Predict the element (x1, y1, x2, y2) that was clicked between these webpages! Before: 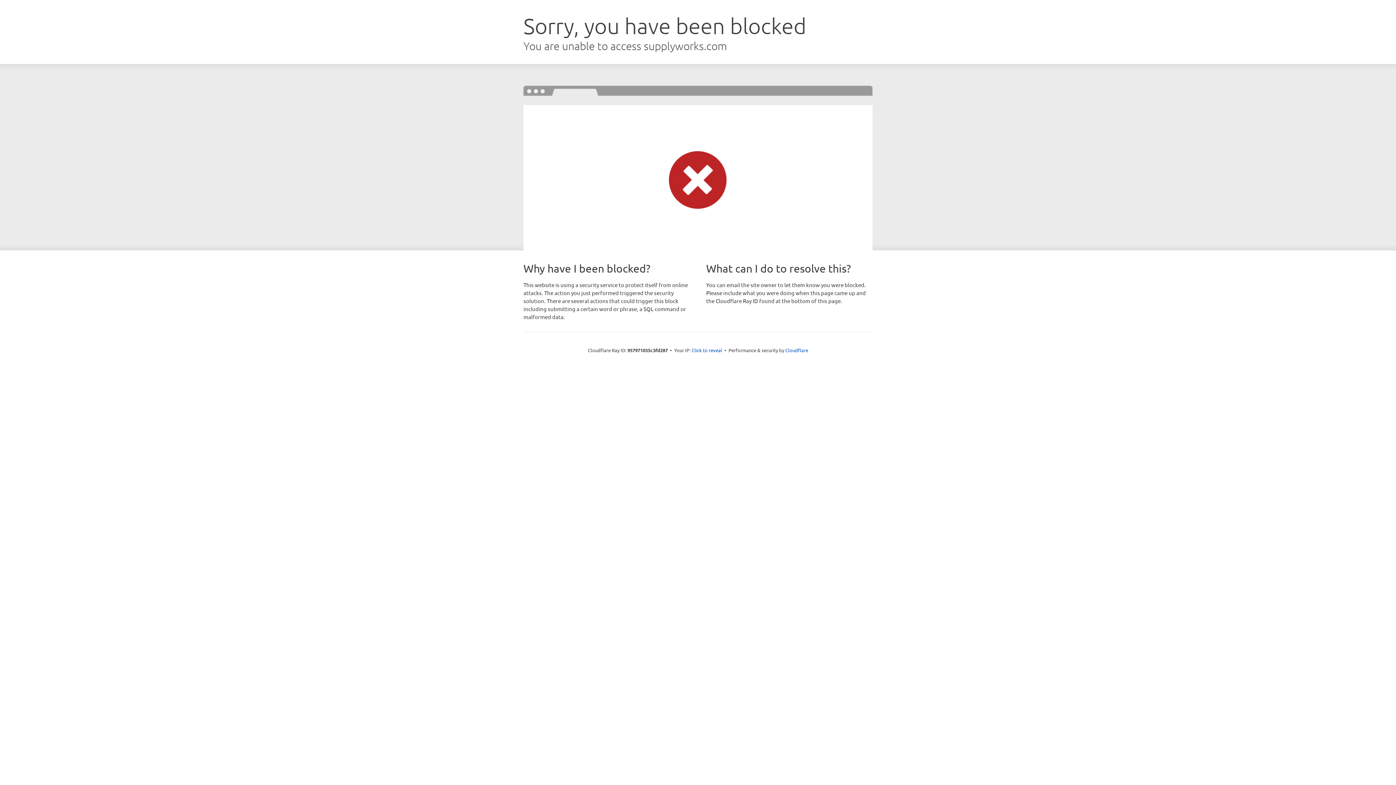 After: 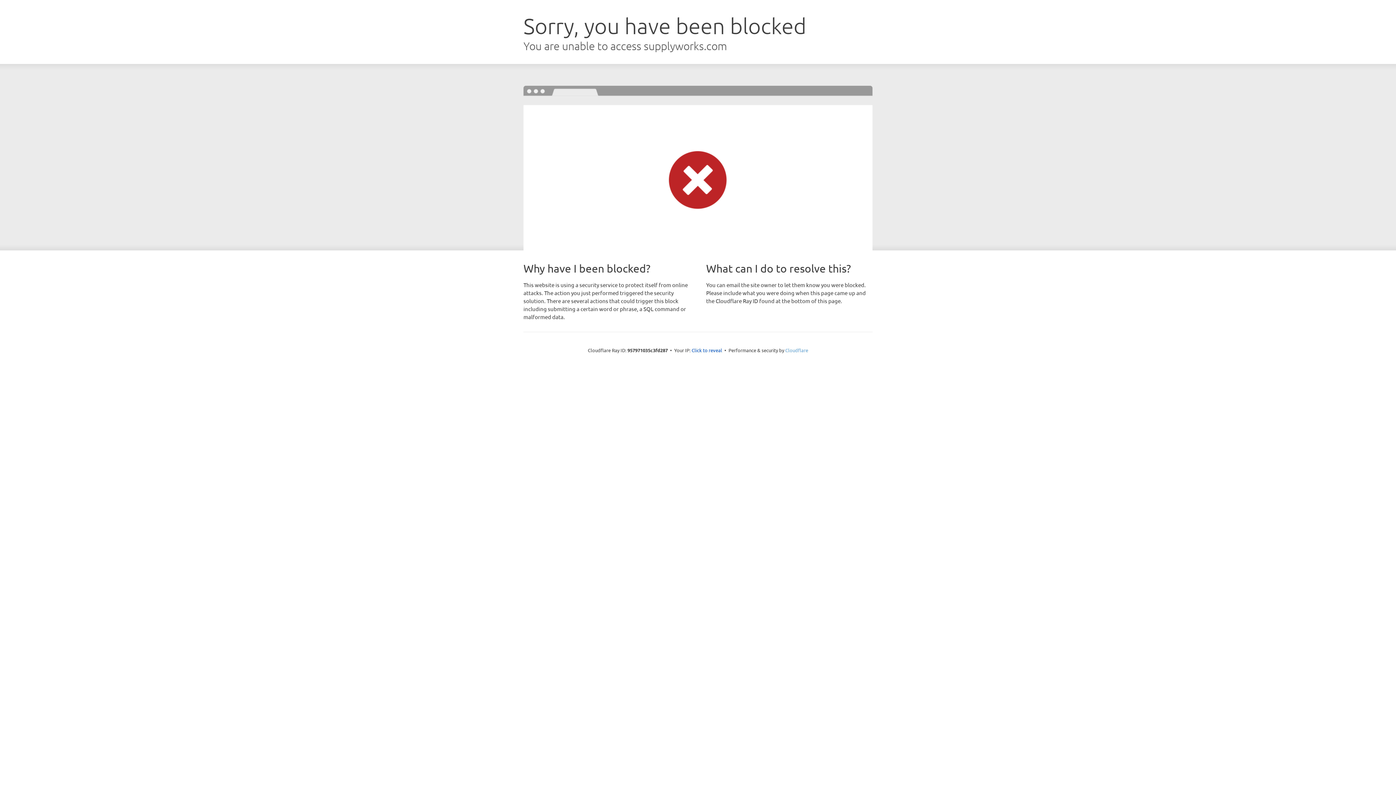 Action: label: Cloudflare bbox: (785, 347, 808, 353)